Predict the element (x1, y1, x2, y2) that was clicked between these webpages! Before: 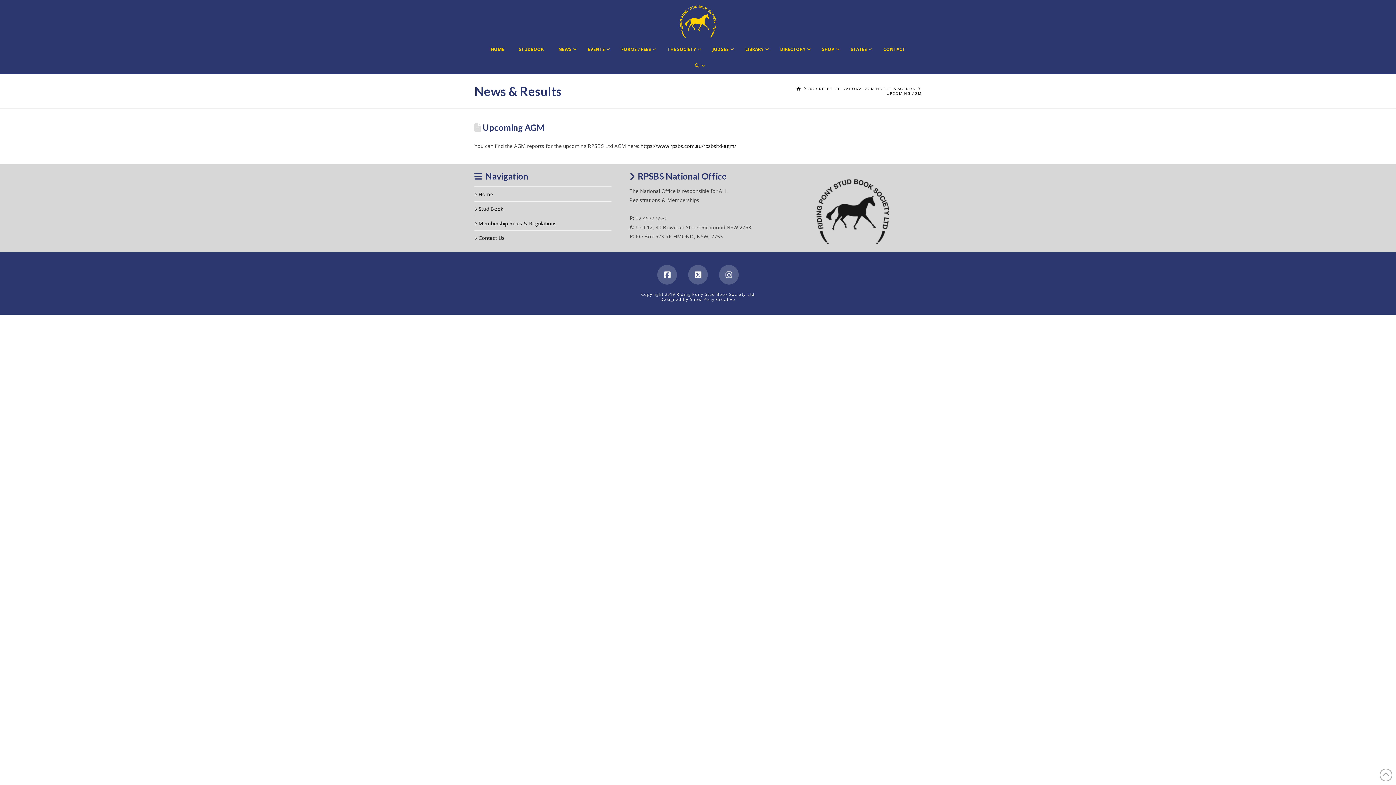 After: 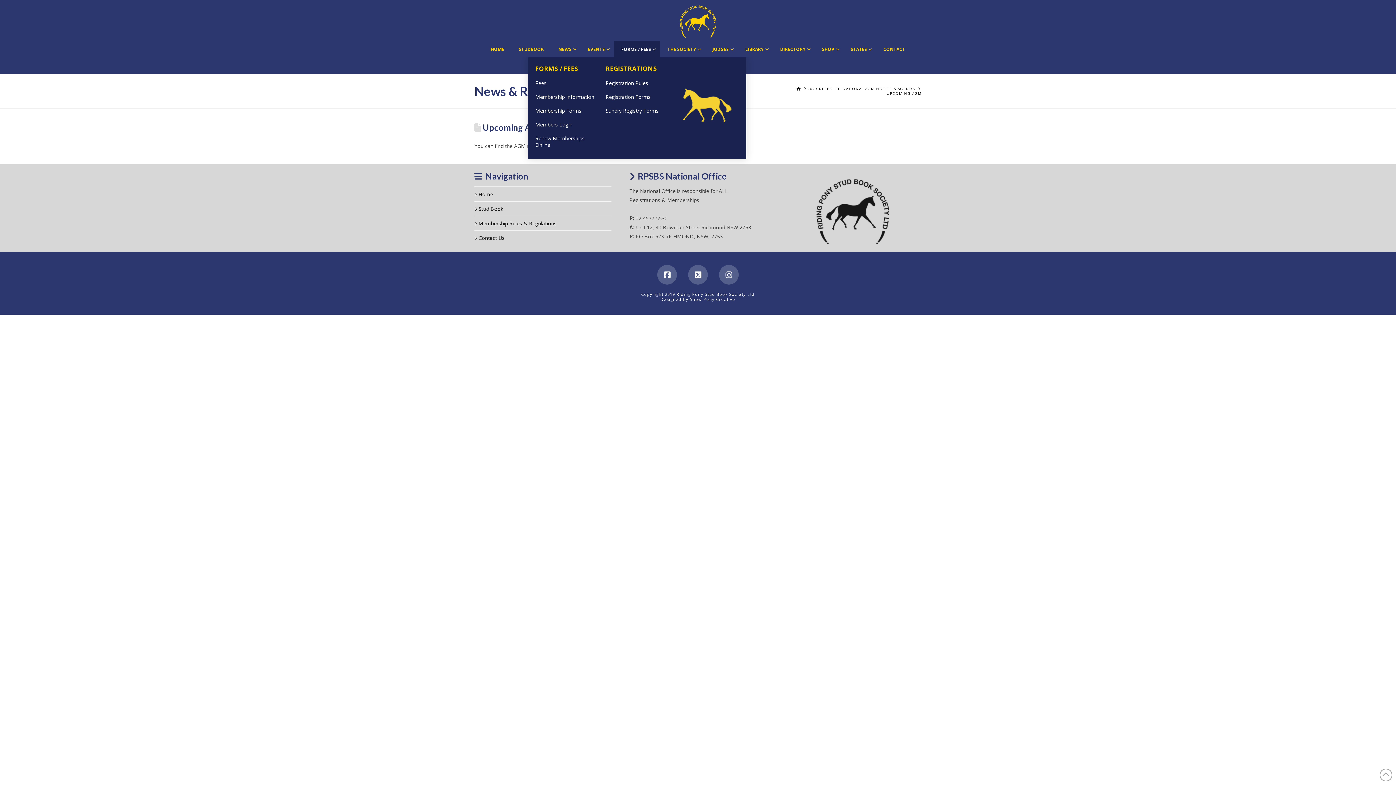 Action: label: FORMS / FEES bbox: (614, 41, 660, 57)